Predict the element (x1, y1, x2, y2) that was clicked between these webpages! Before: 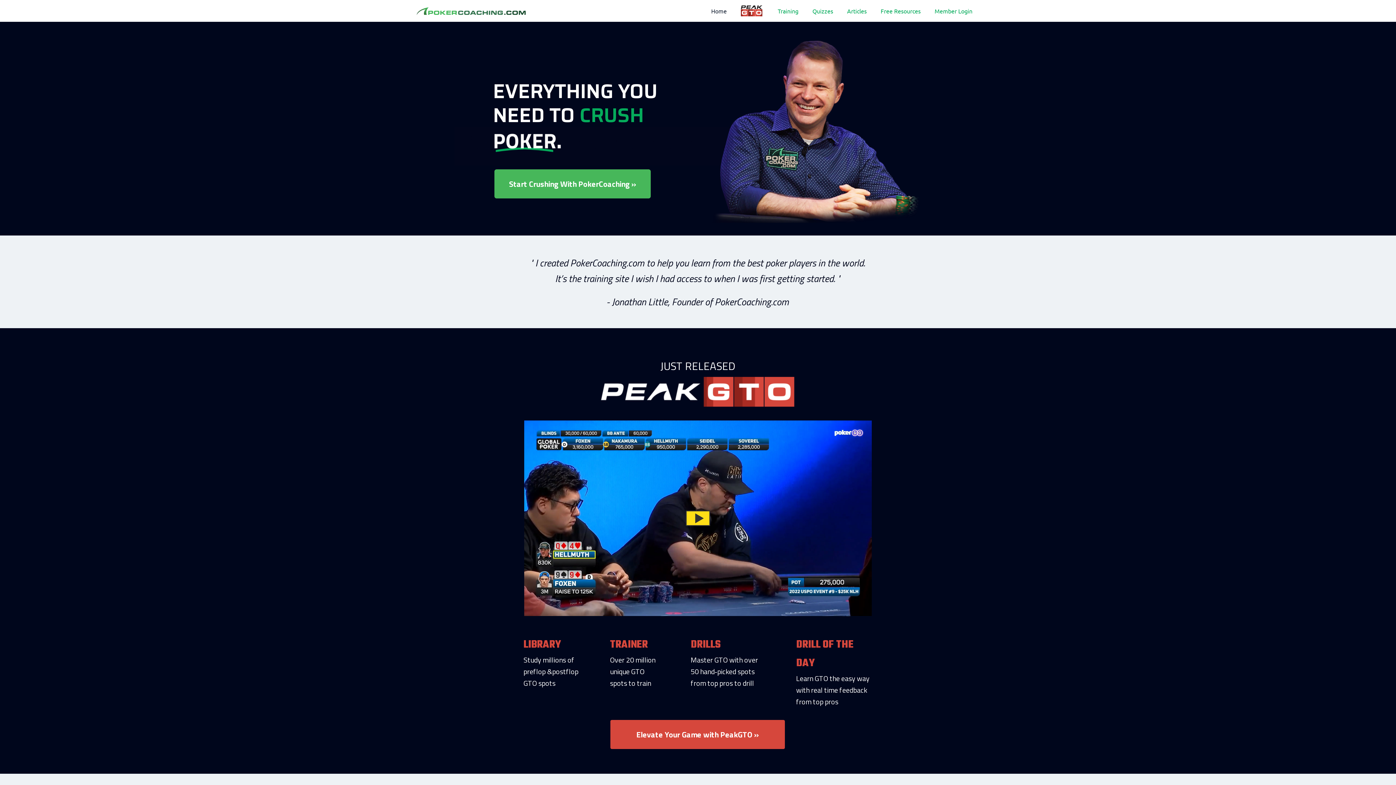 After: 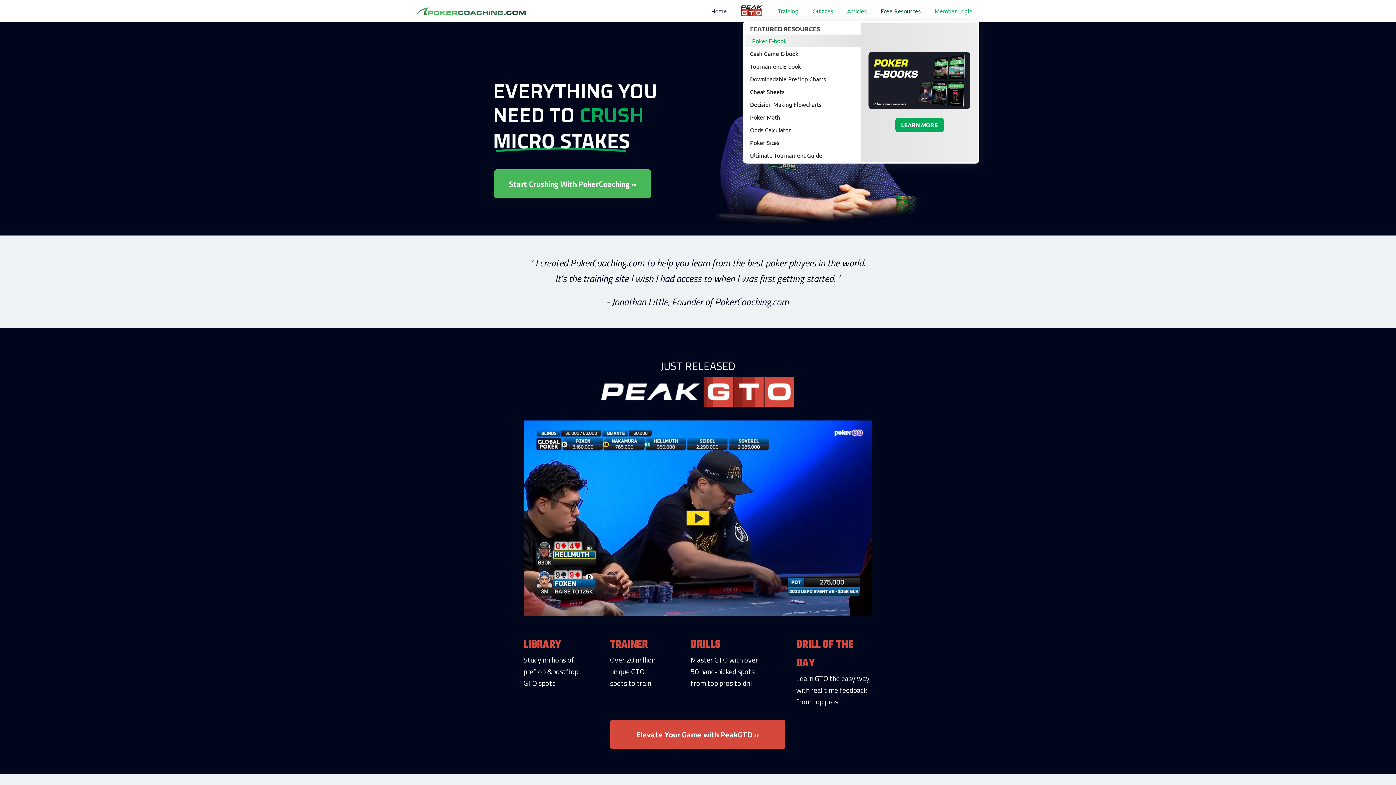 Action: label: Free Resources bbox: (873, 0, 927, 21)